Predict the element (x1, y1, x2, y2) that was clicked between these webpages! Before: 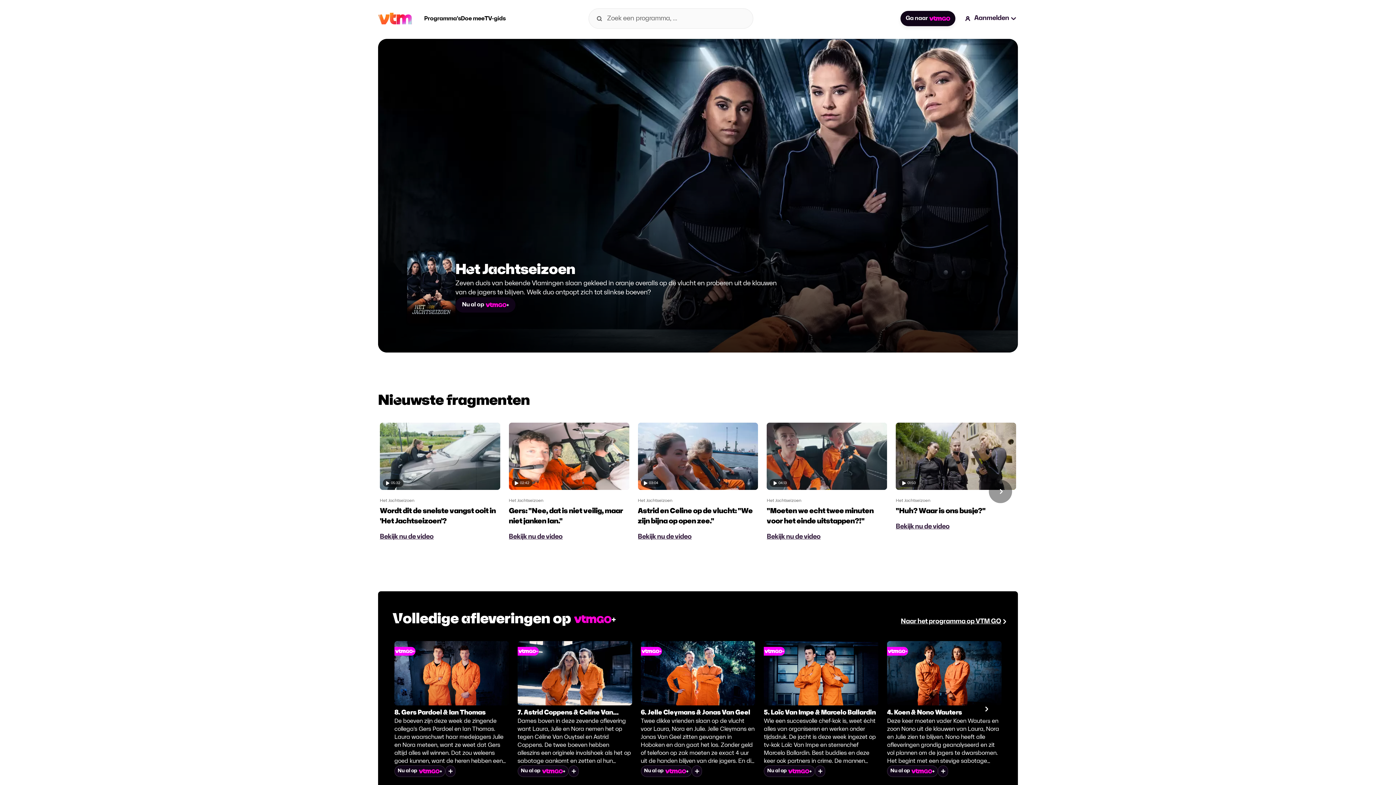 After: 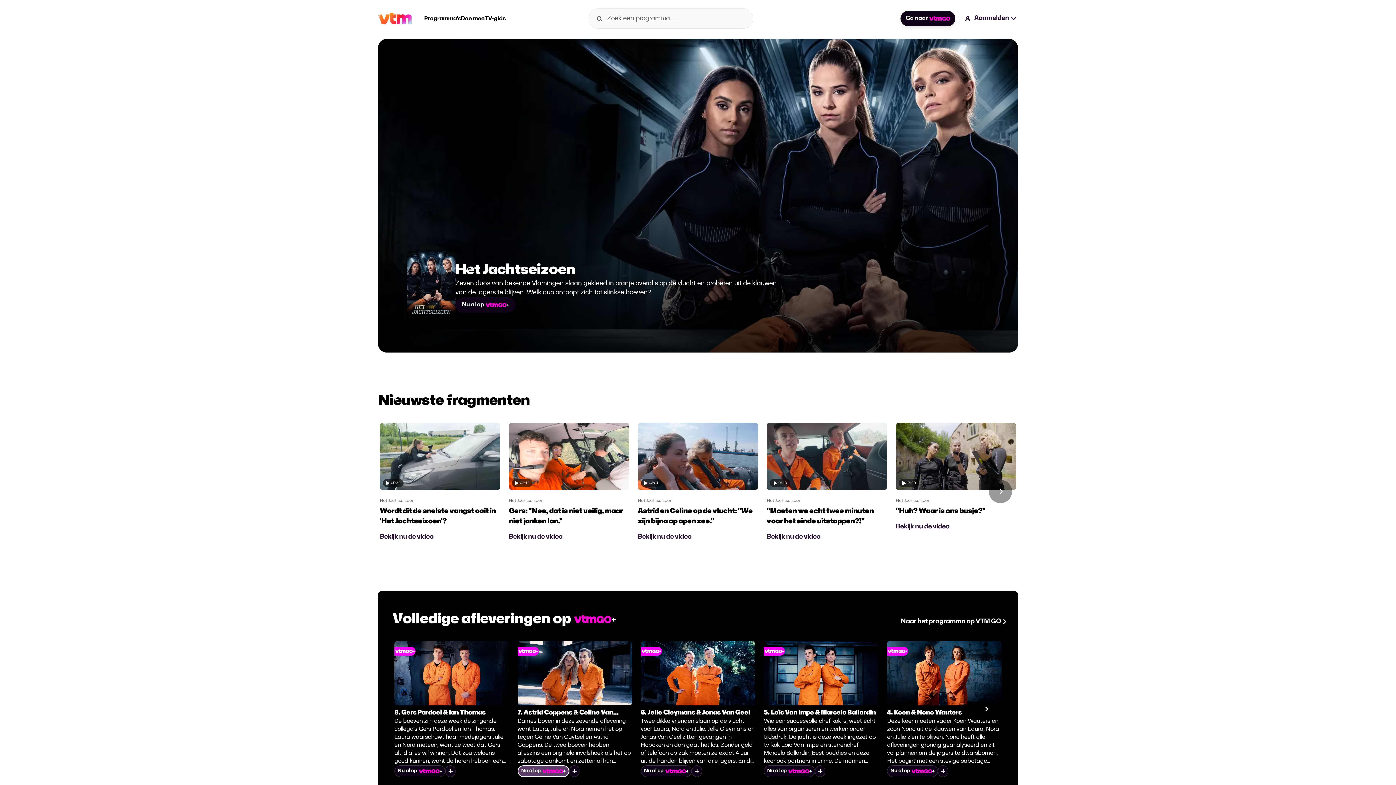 Action: bbox: (517, 765, 568, 777) label: Nu al op